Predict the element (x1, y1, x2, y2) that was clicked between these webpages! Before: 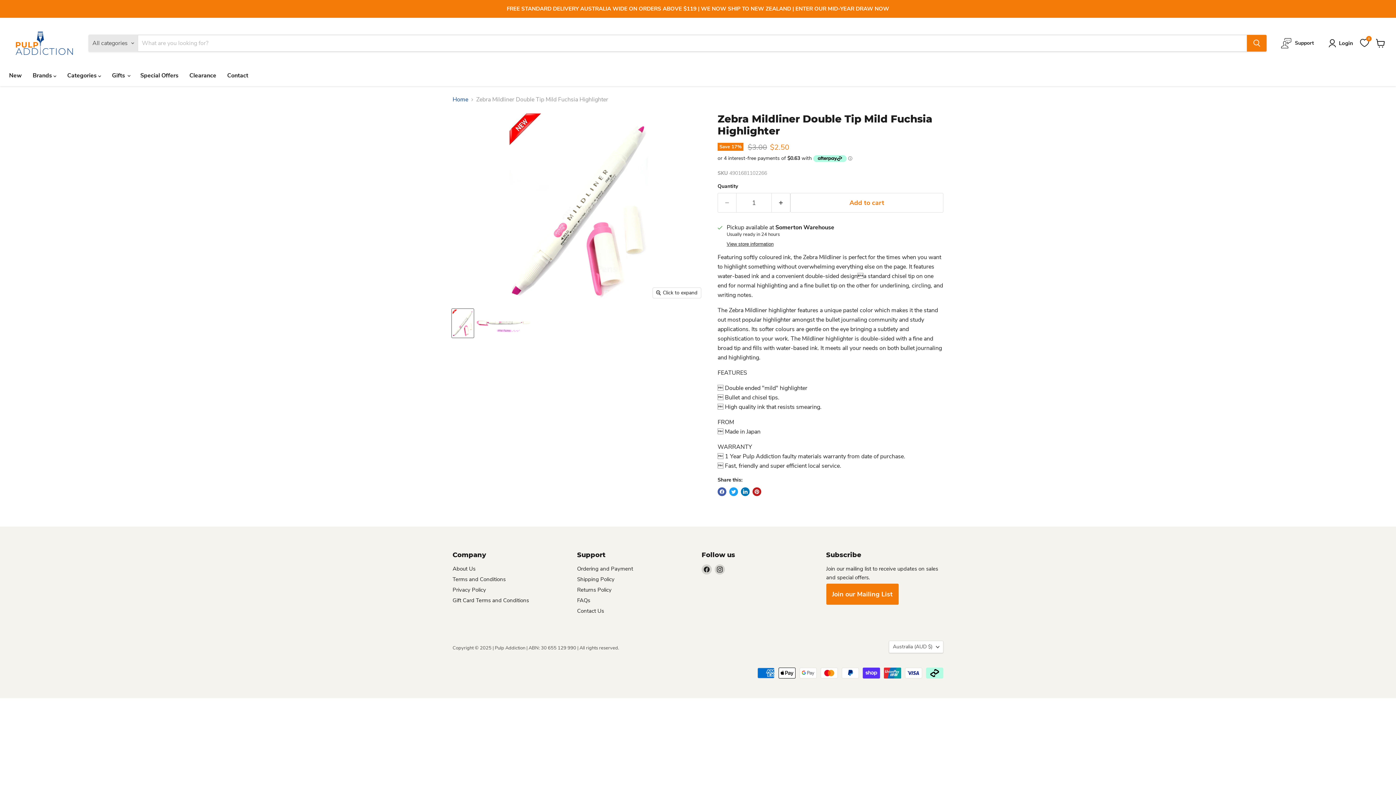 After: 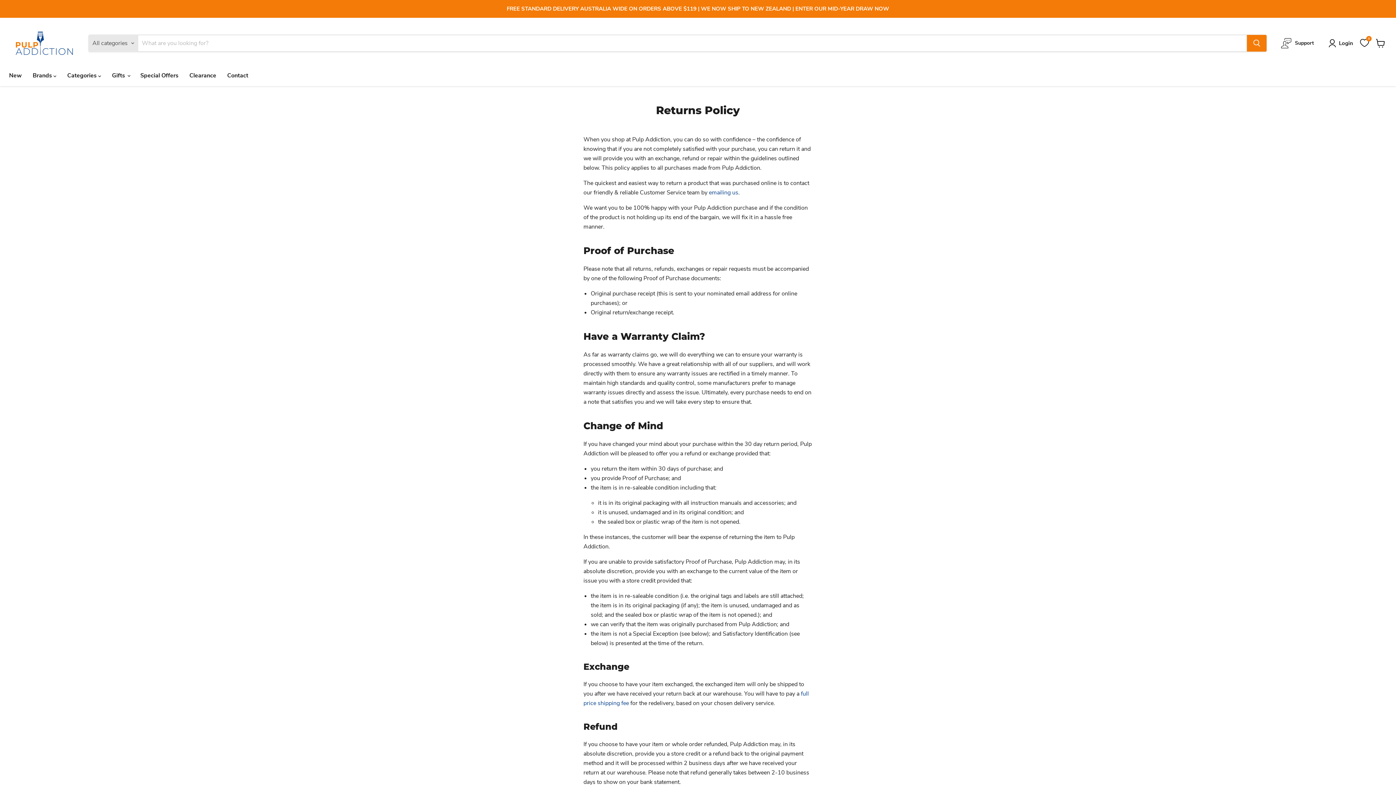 Action: bbox: (577, 586, 611, 593) label: Returns Policy